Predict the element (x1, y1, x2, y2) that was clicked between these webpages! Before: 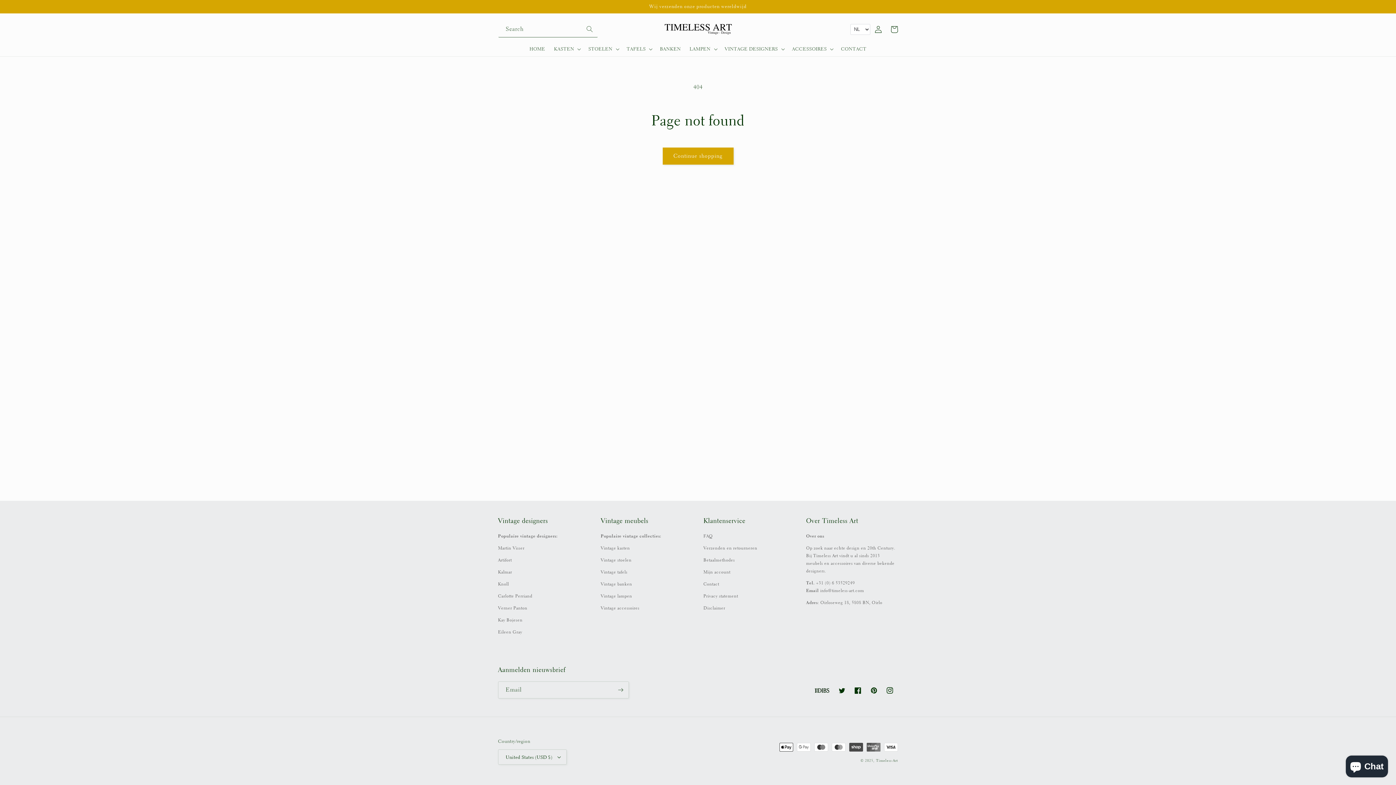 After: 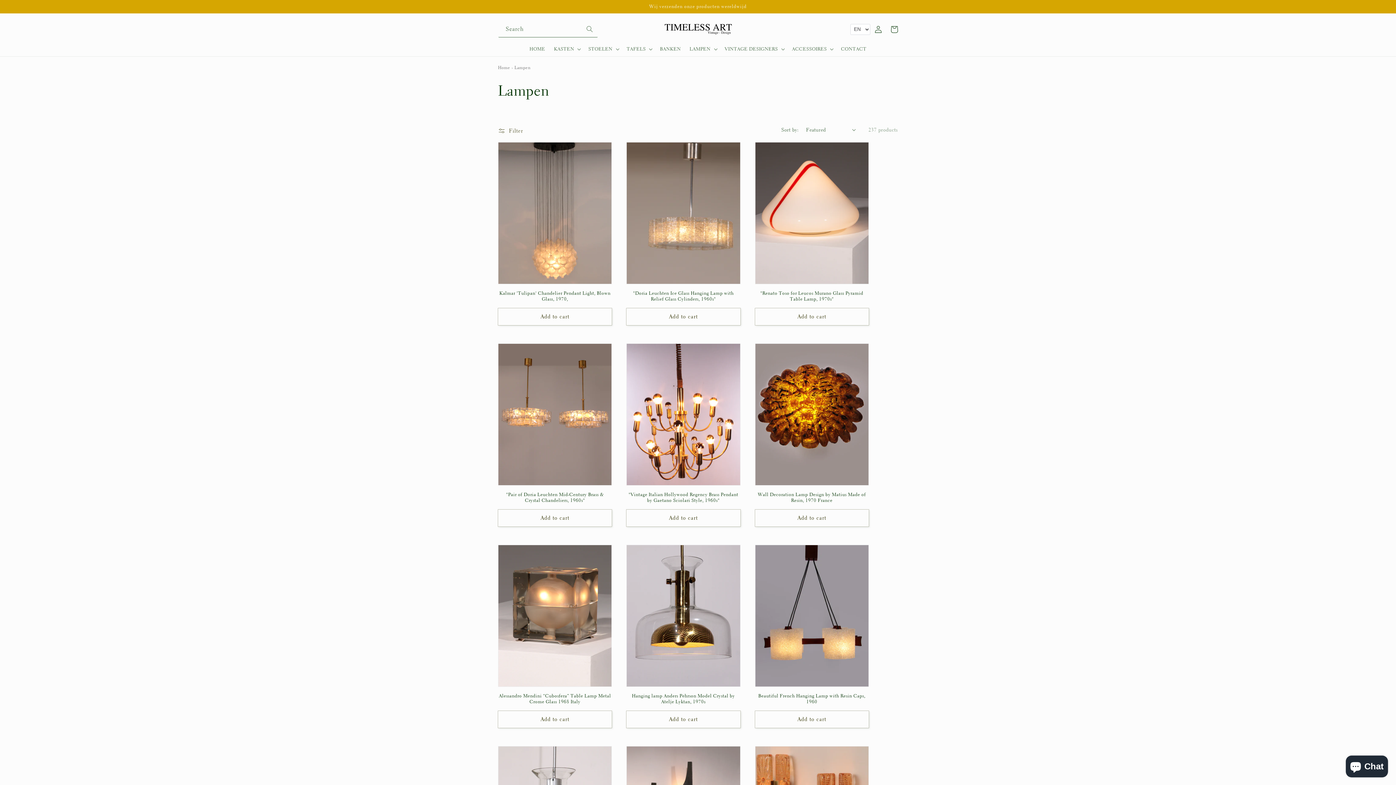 Action: label: LAMPEN bbox: (689, 45, 710, 51)